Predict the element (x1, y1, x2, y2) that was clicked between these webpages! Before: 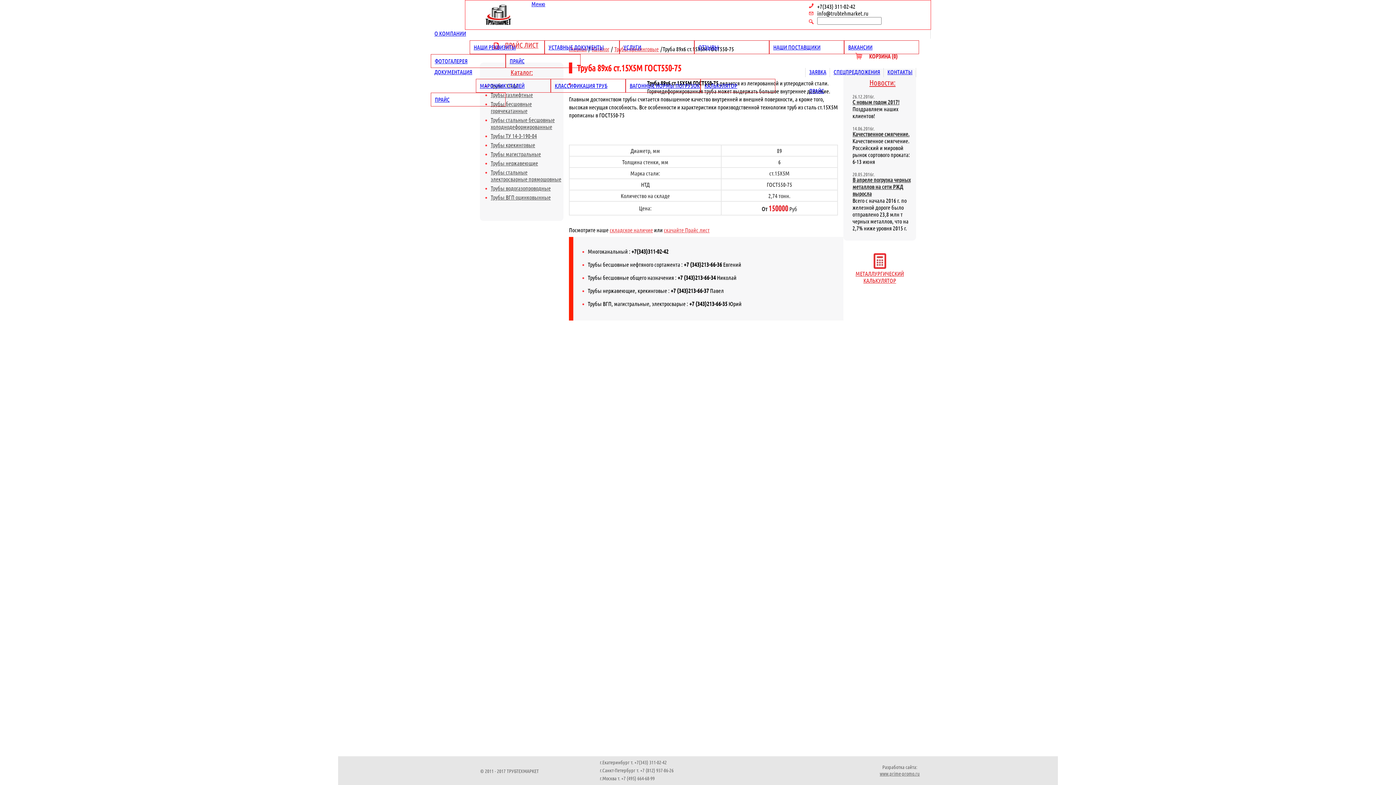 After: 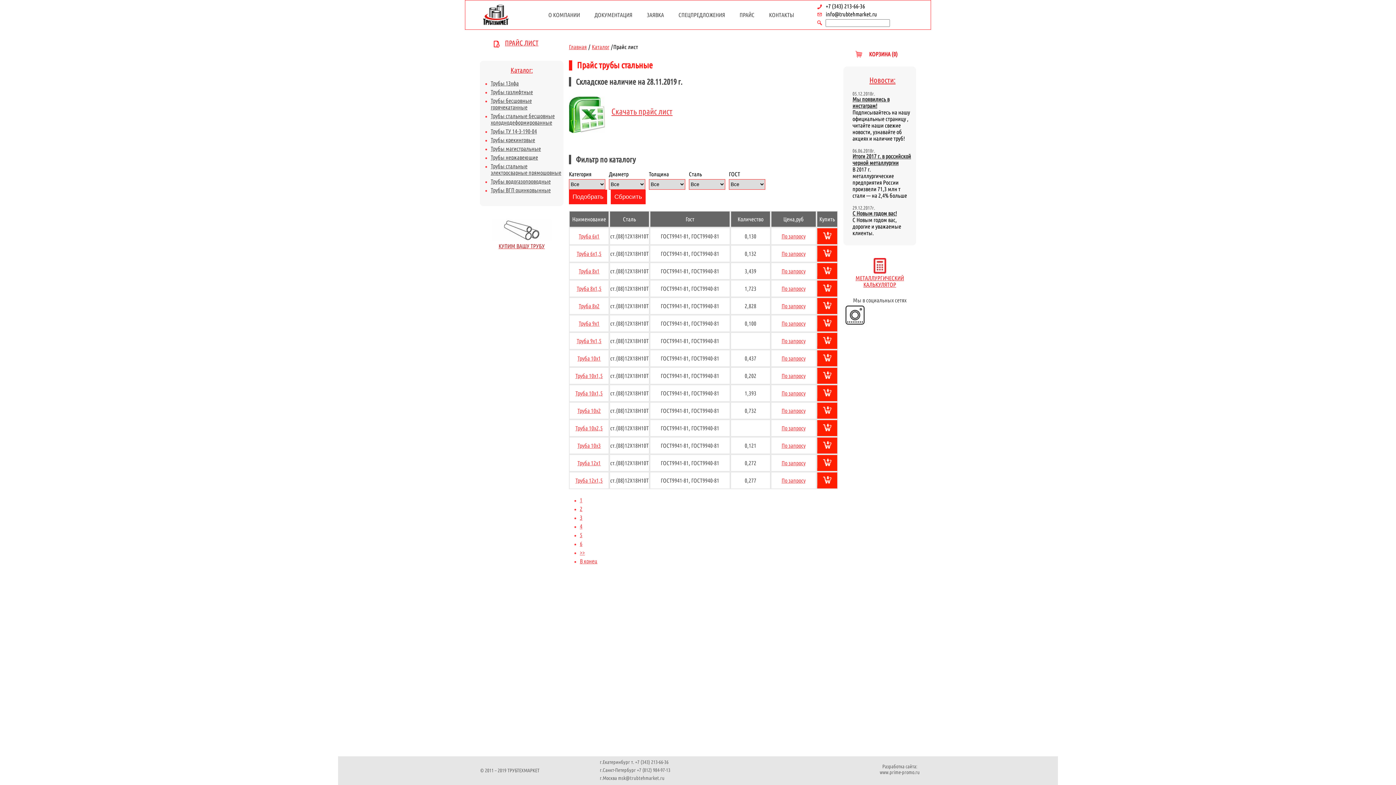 Action: label: ПРАЙС bbox: (805, 86, 828, 105)